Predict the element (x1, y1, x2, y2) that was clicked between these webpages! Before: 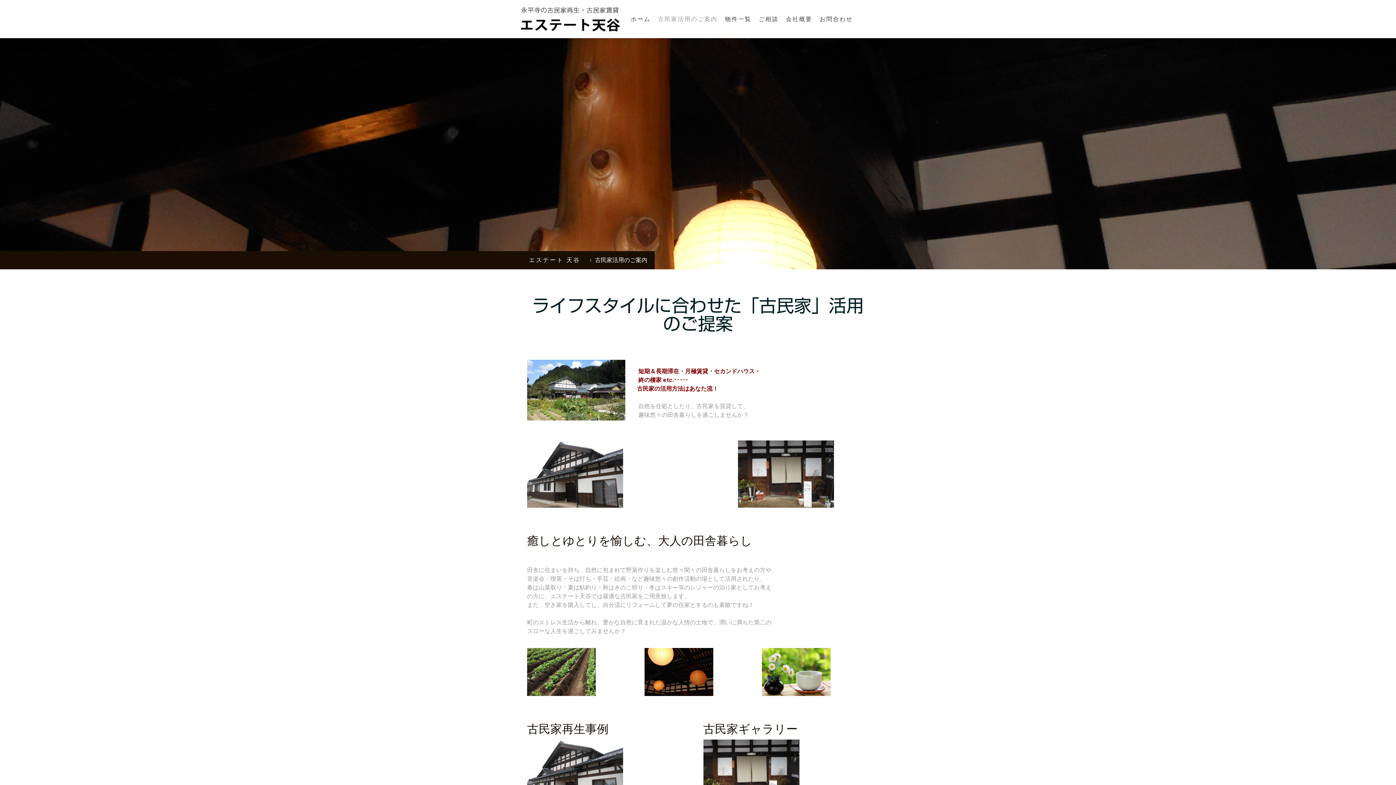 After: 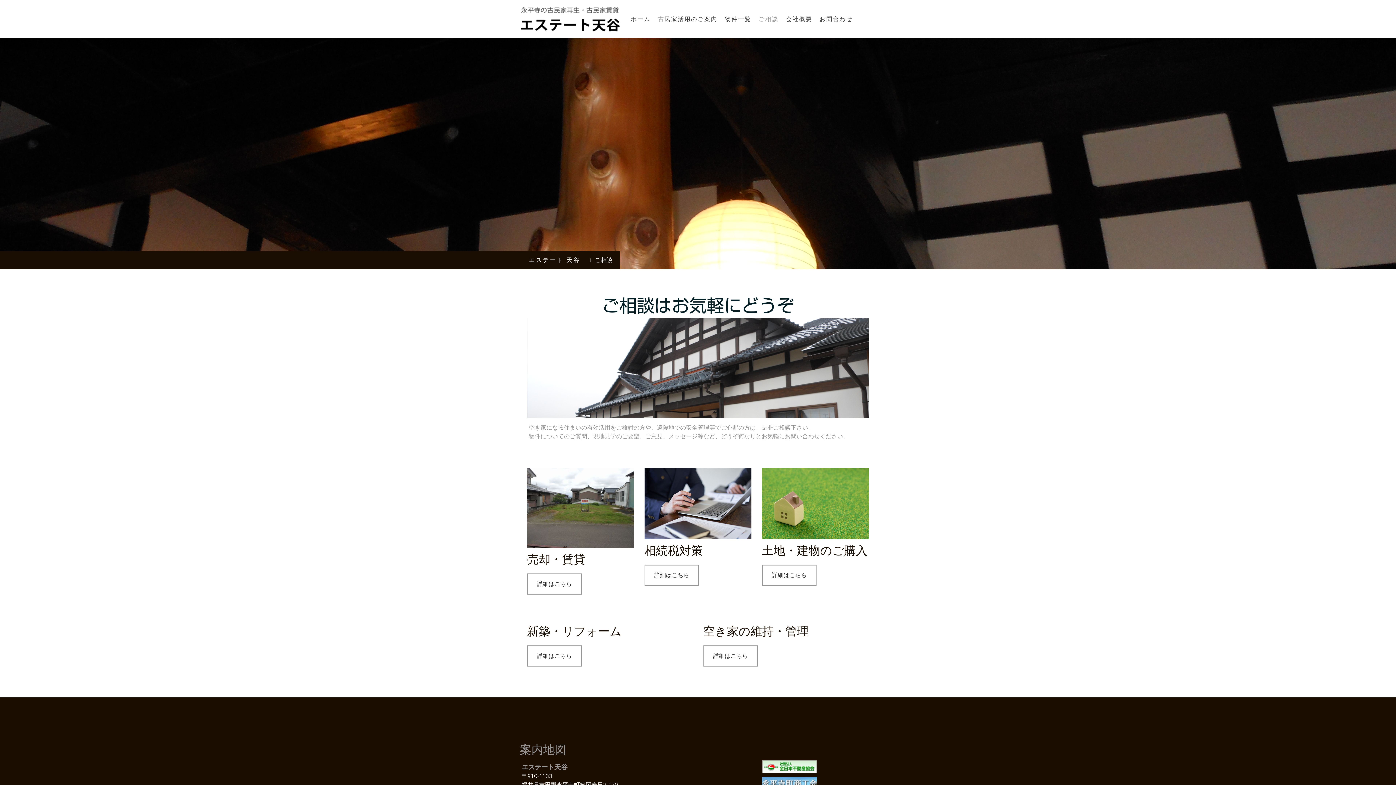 Action: label: ご相談 bbox: (755, 11, 782, 27)